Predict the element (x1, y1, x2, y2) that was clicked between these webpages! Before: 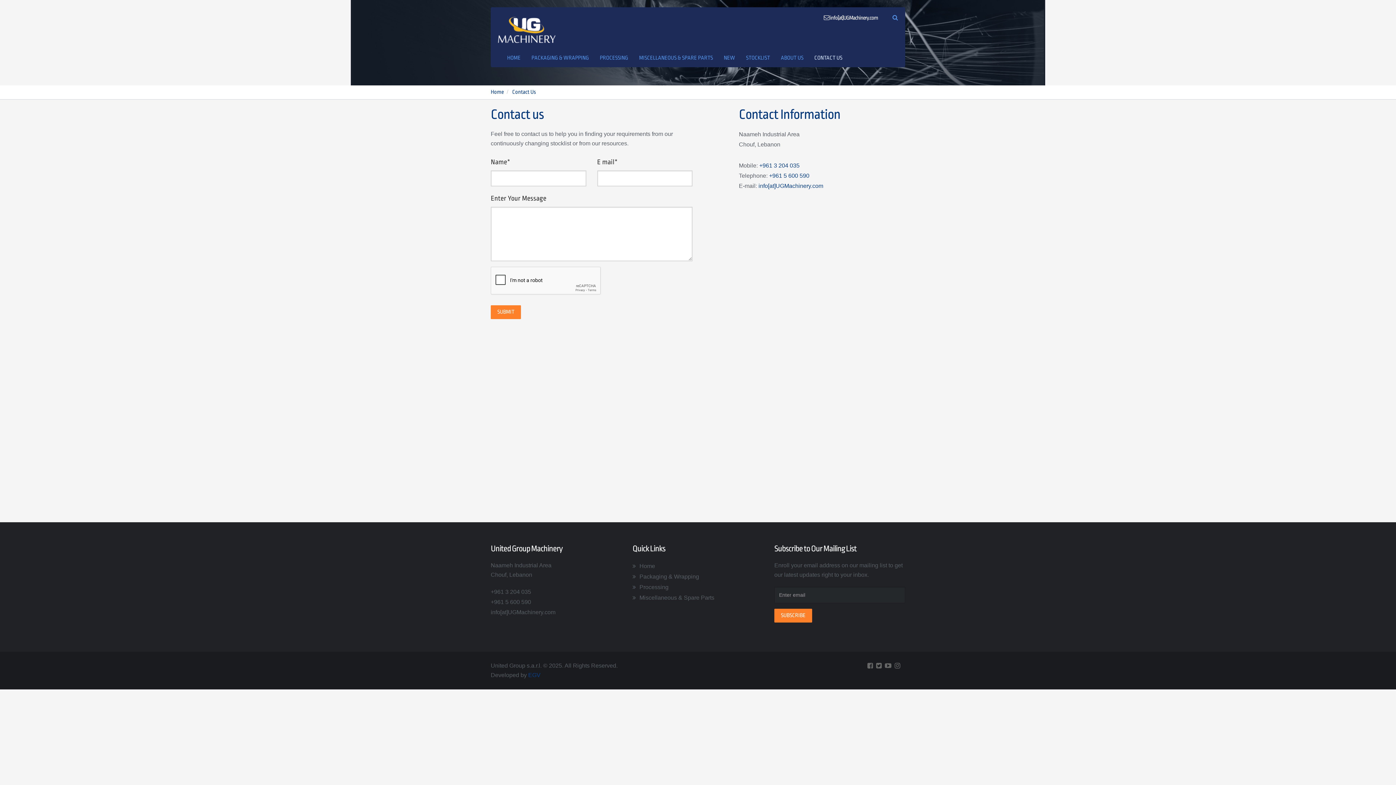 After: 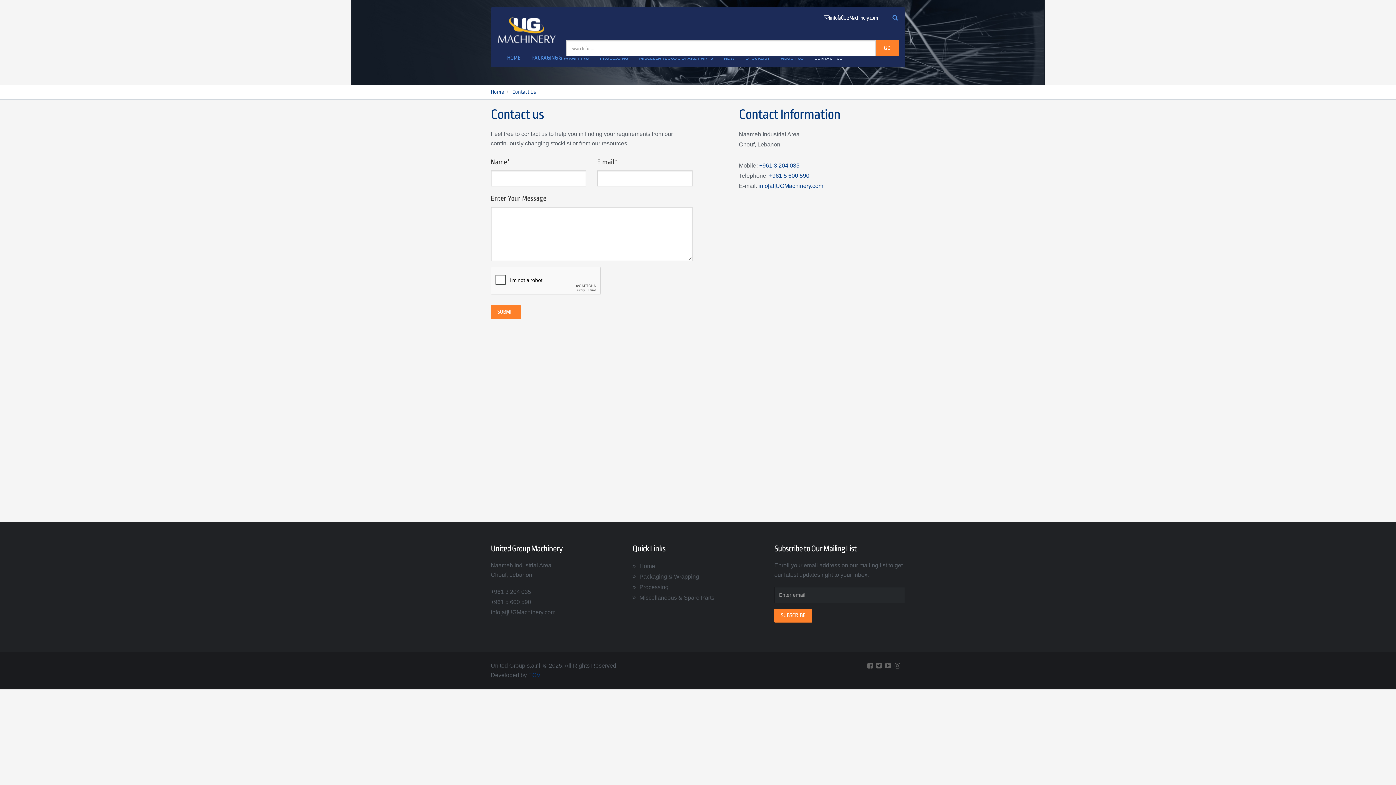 Action: bbox: (878, 14, 898, 21)